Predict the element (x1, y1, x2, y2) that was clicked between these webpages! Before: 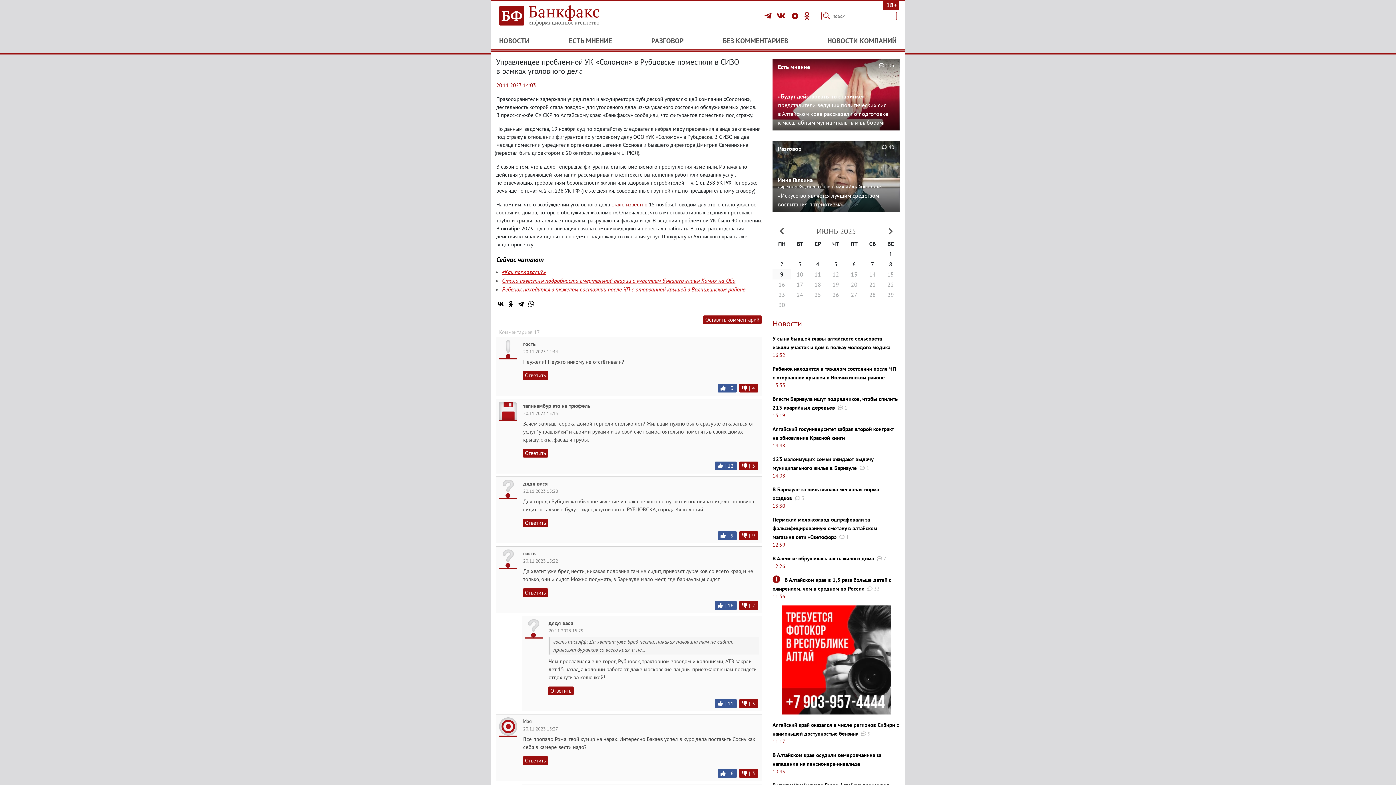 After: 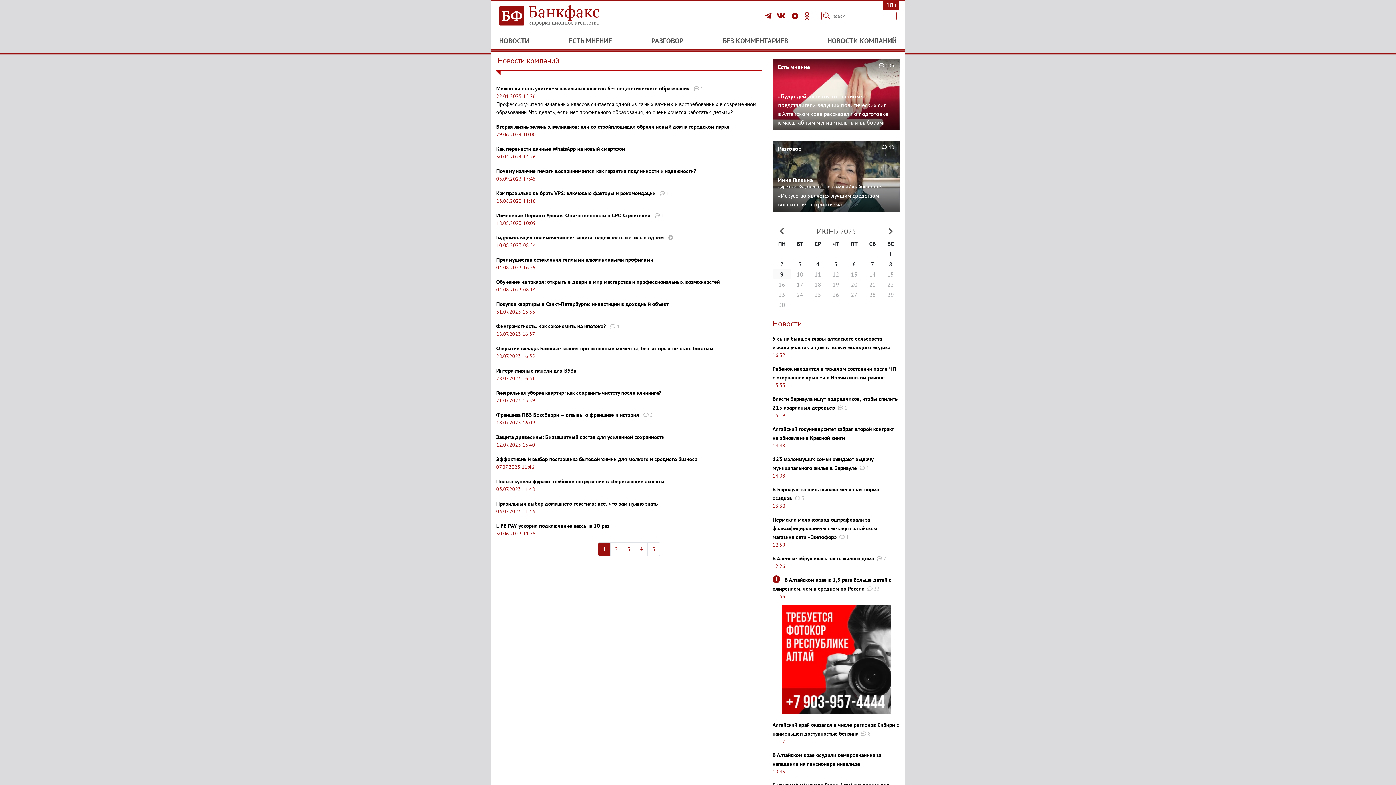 Action: bbox: (827, 36, 897, 45) label: НОВОСТИ КОМПАНИЙ